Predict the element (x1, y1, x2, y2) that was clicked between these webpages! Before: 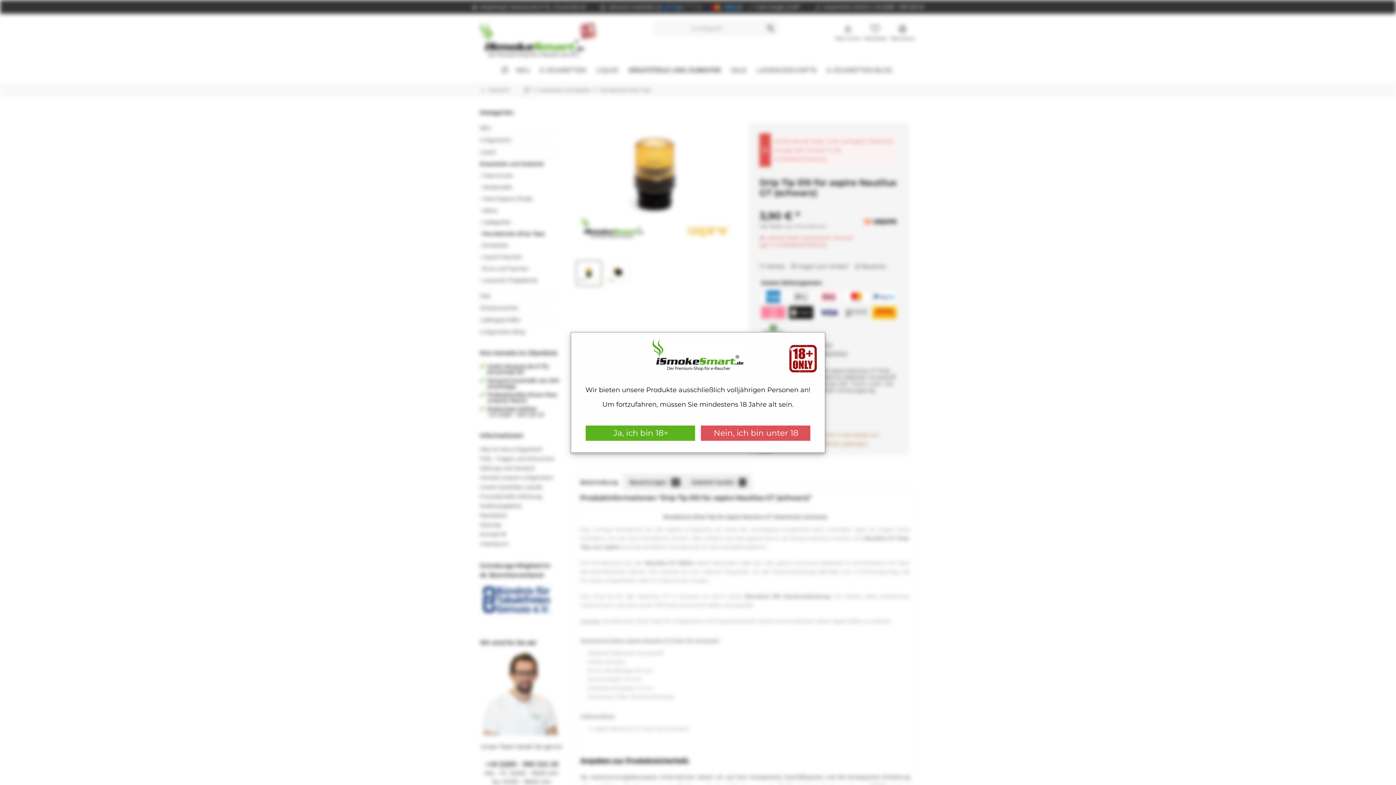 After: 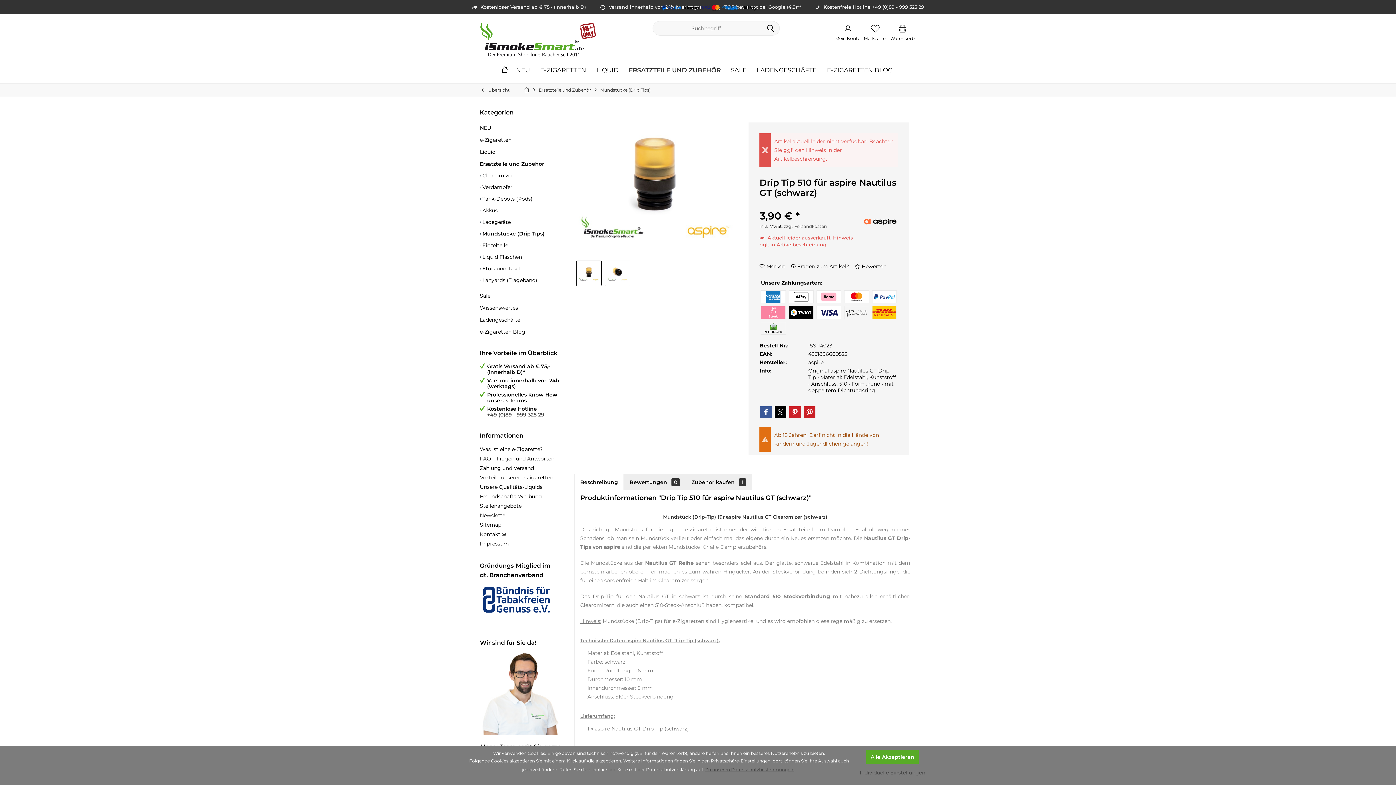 Action: bbox: (582, 416, 698, 452)